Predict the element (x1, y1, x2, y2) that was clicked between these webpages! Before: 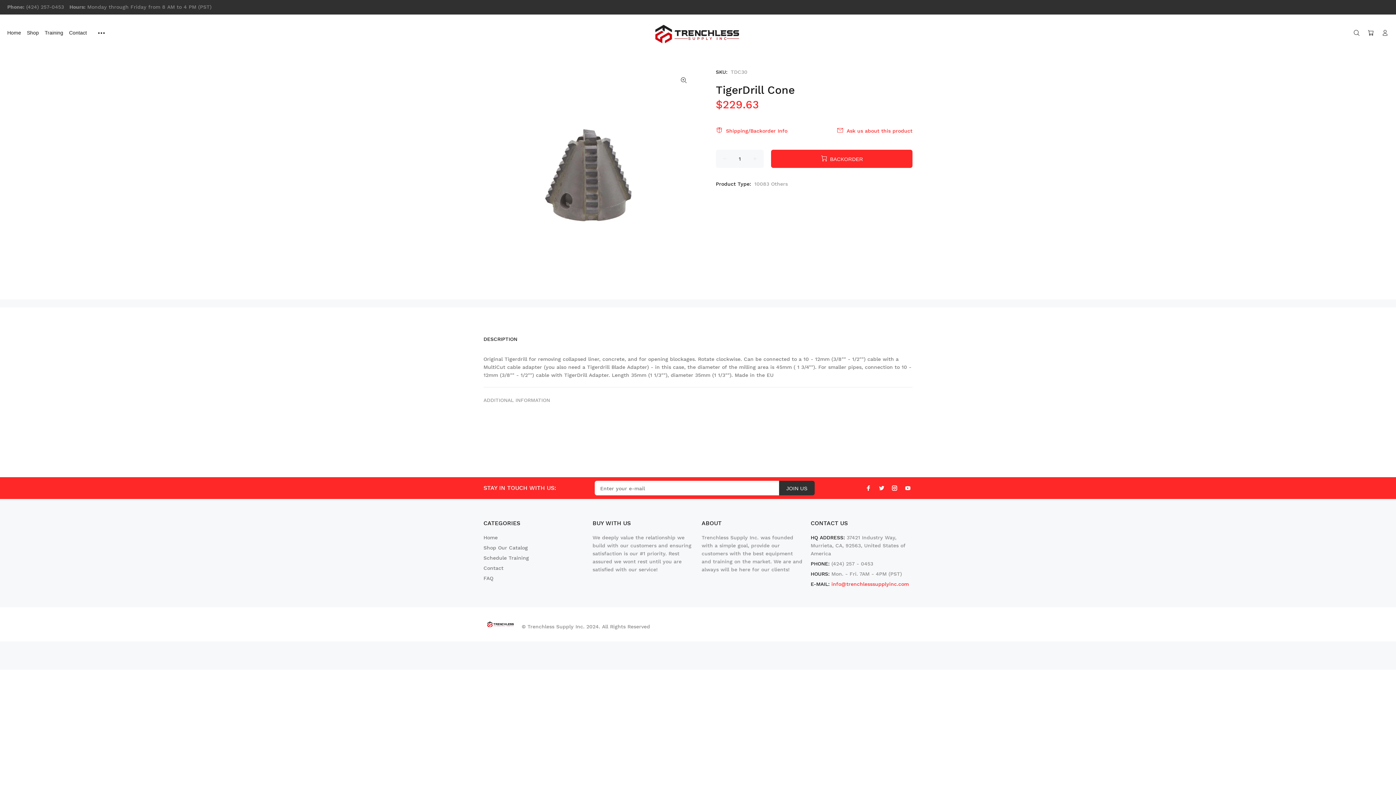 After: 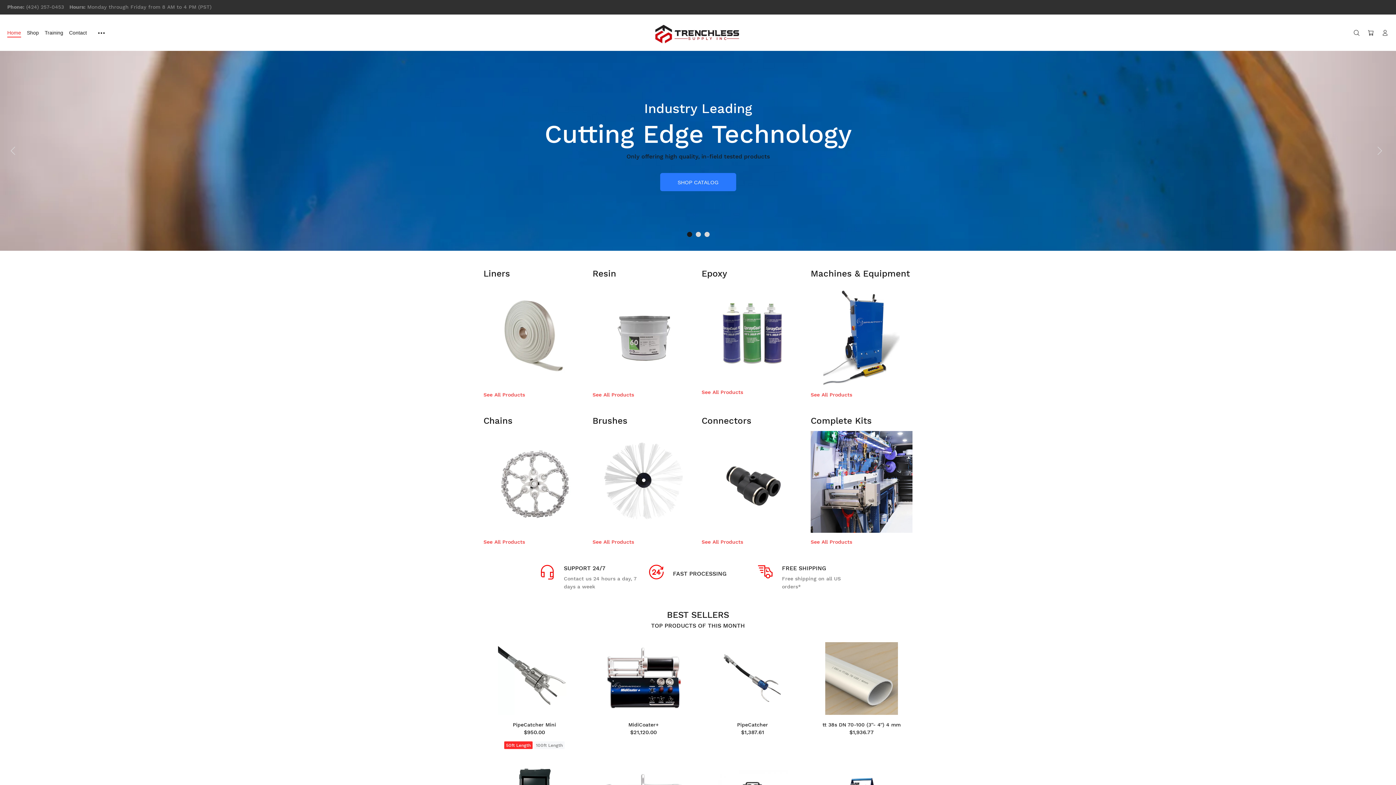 Action: bbox: (483, 611, 518, 638)